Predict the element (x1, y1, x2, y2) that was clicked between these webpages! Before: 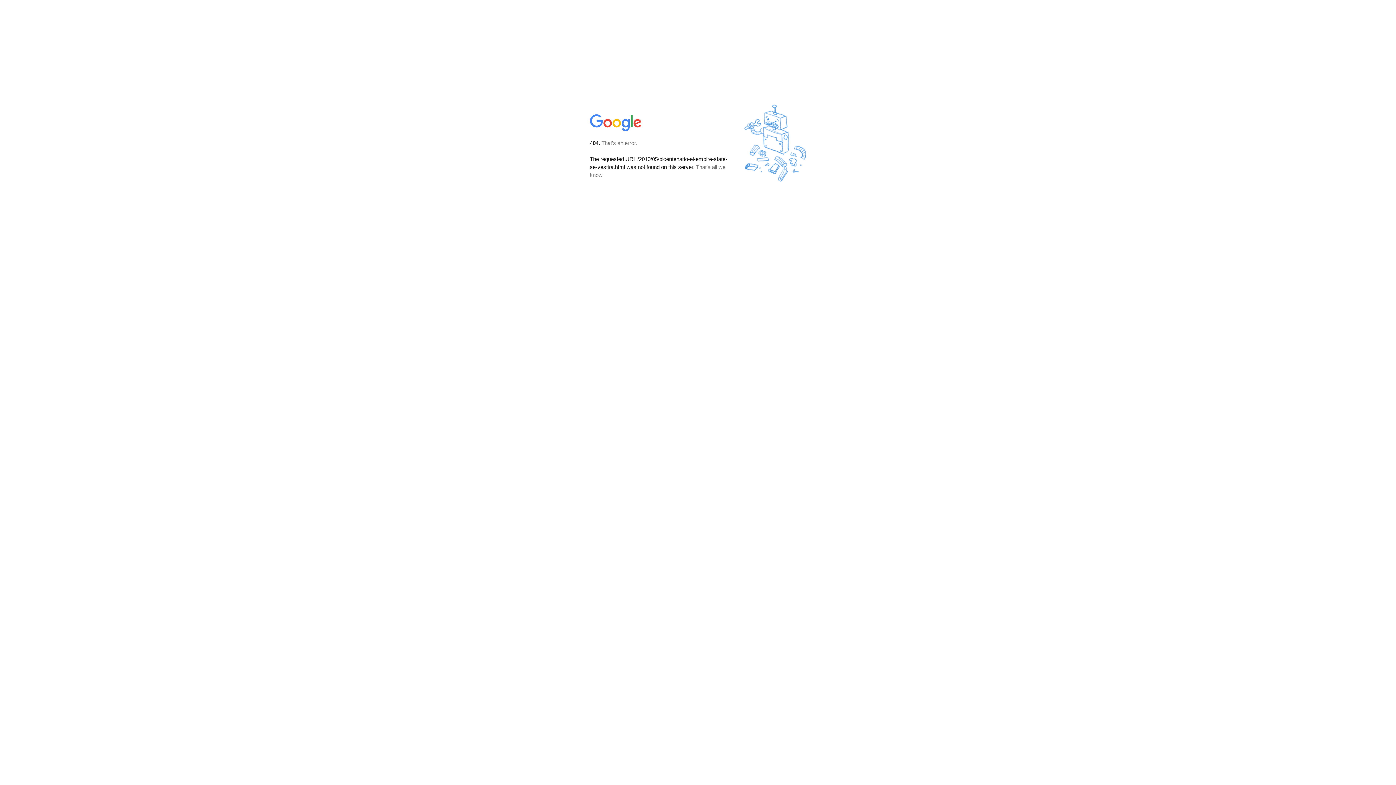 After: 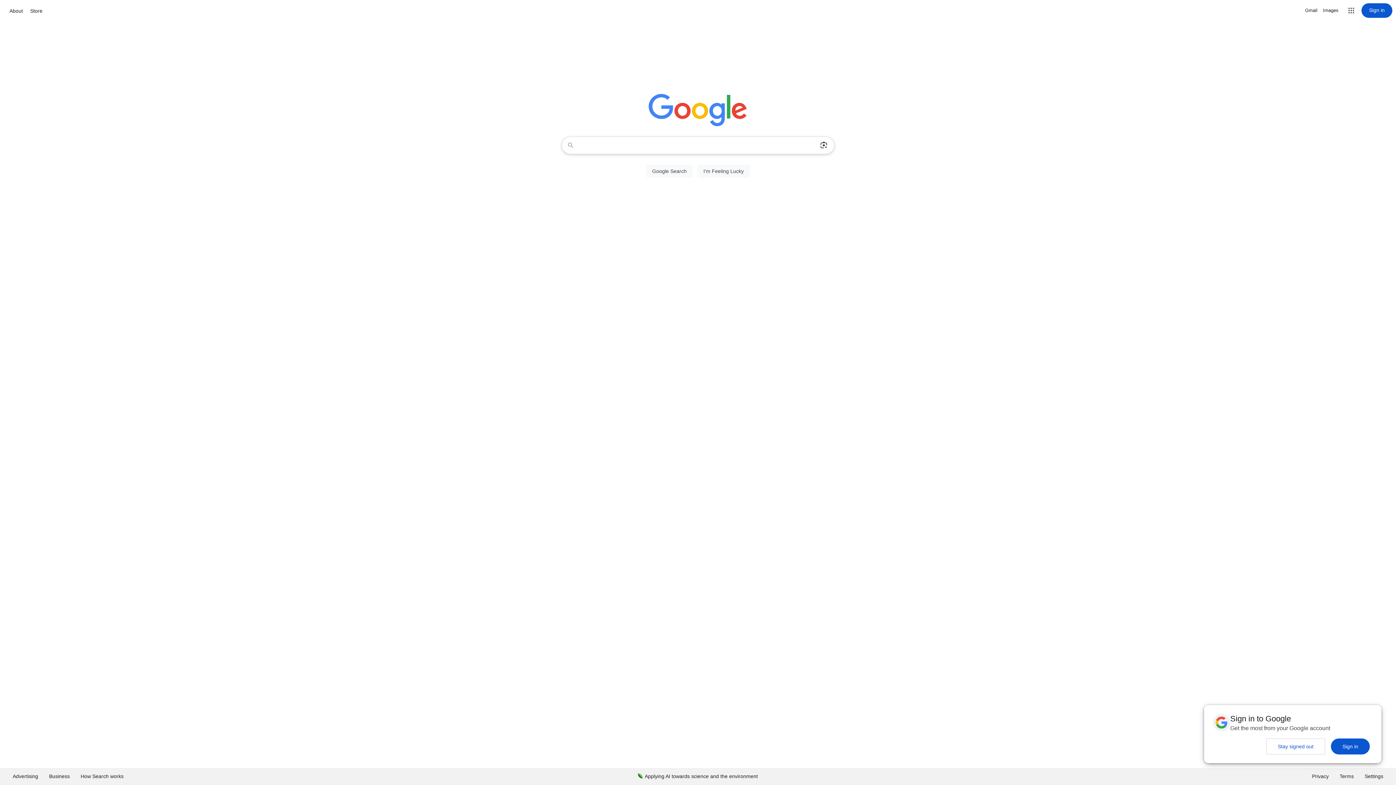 Action: bbox: (590, 127, 642, 134)